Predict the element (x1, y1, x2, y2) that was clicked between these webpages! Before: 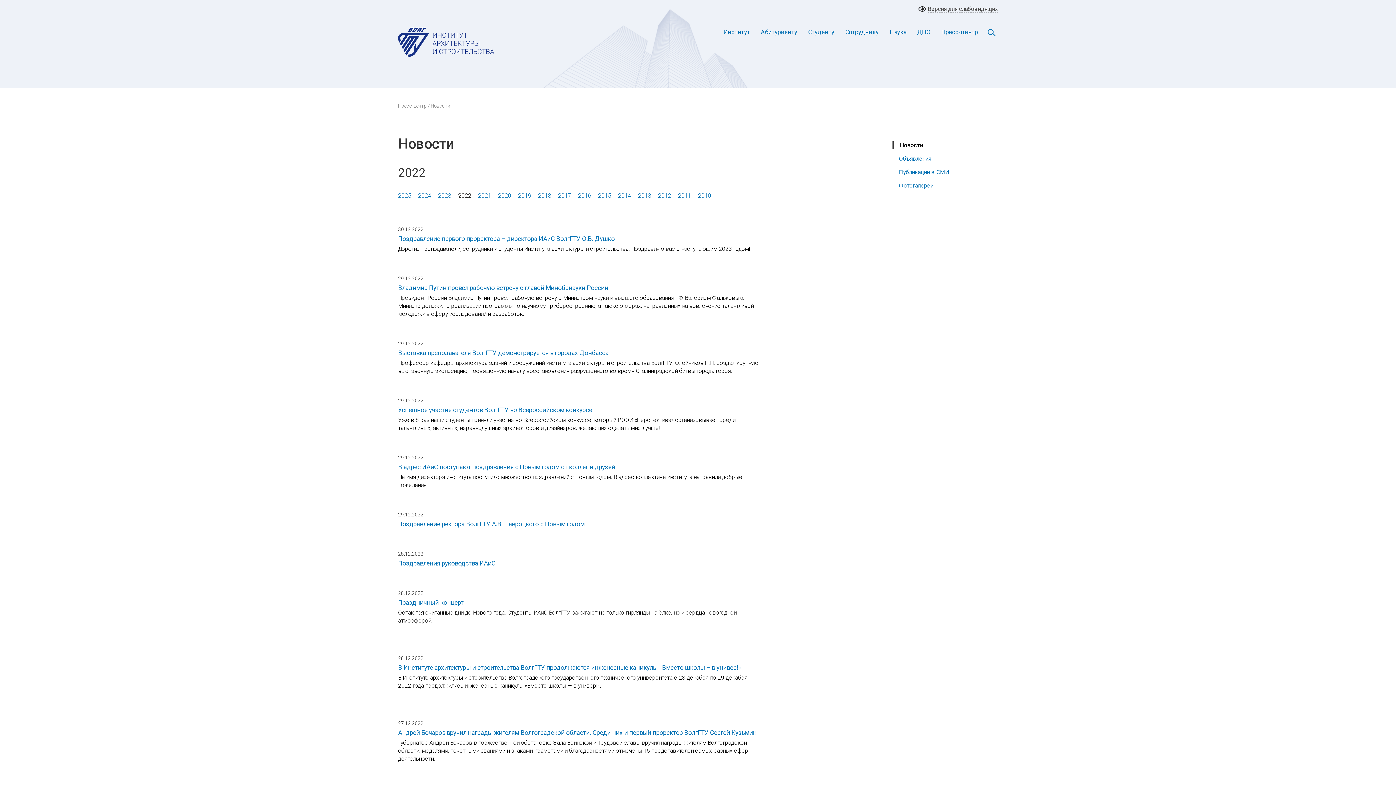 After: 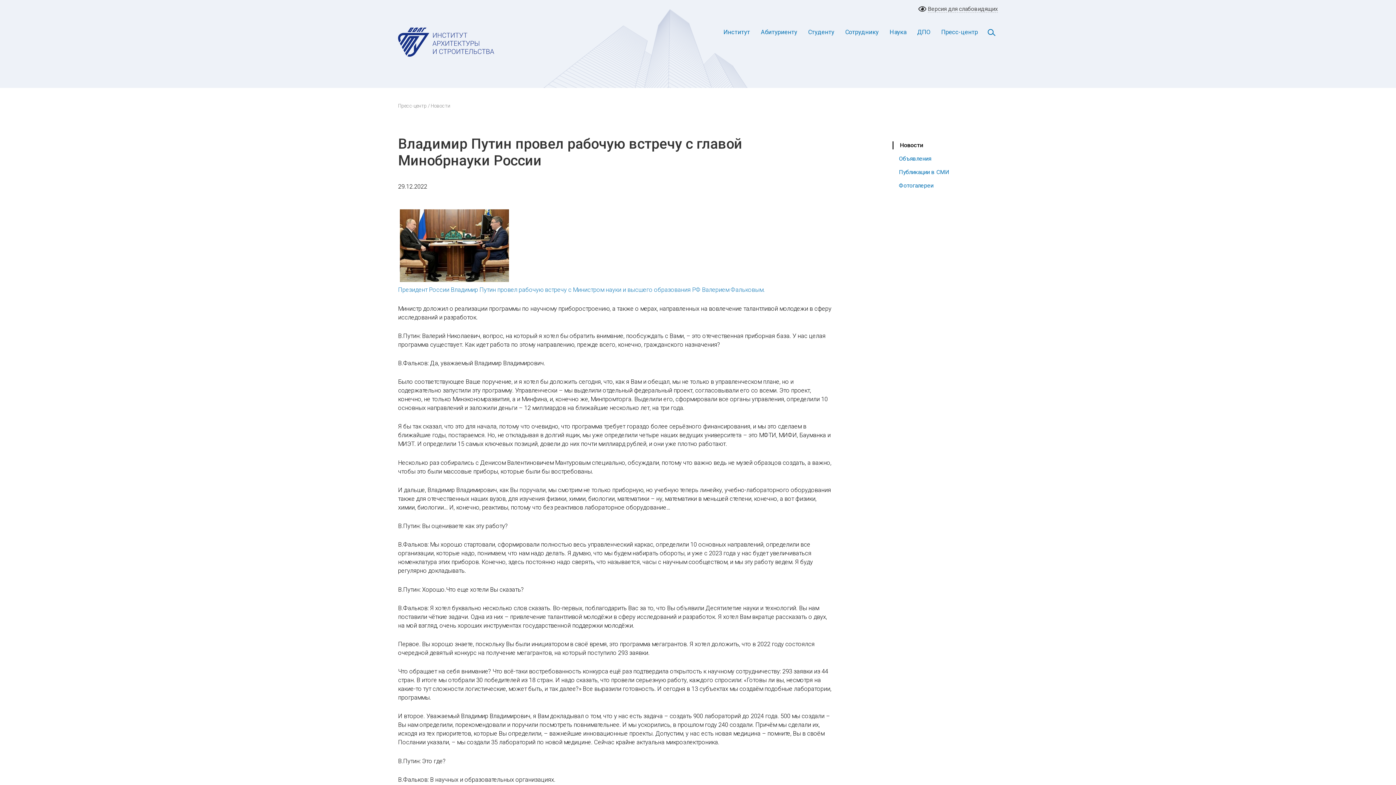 Action: bbox: (398, 284, 608, 291) label: Владимир Путин провел рабочую встречу с главой Минобрнауки России